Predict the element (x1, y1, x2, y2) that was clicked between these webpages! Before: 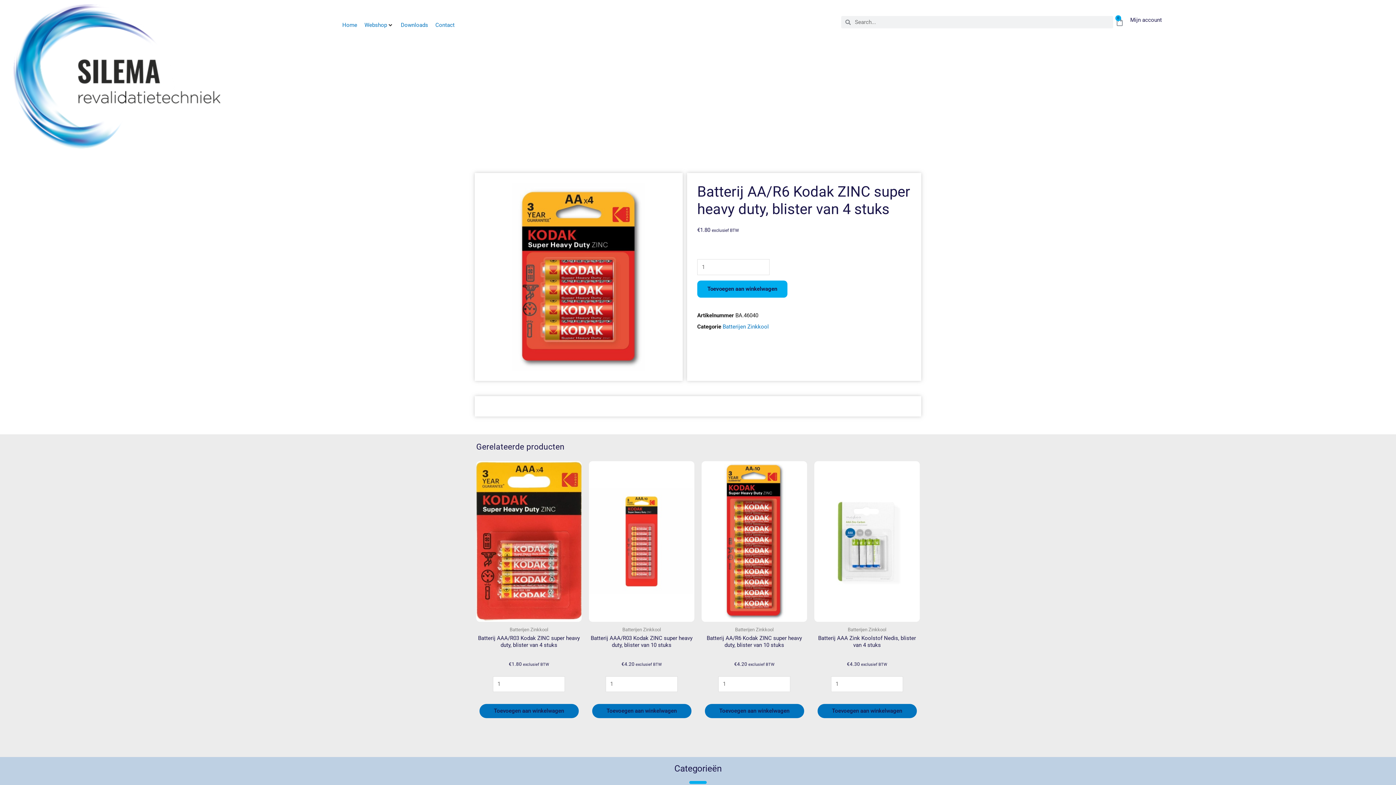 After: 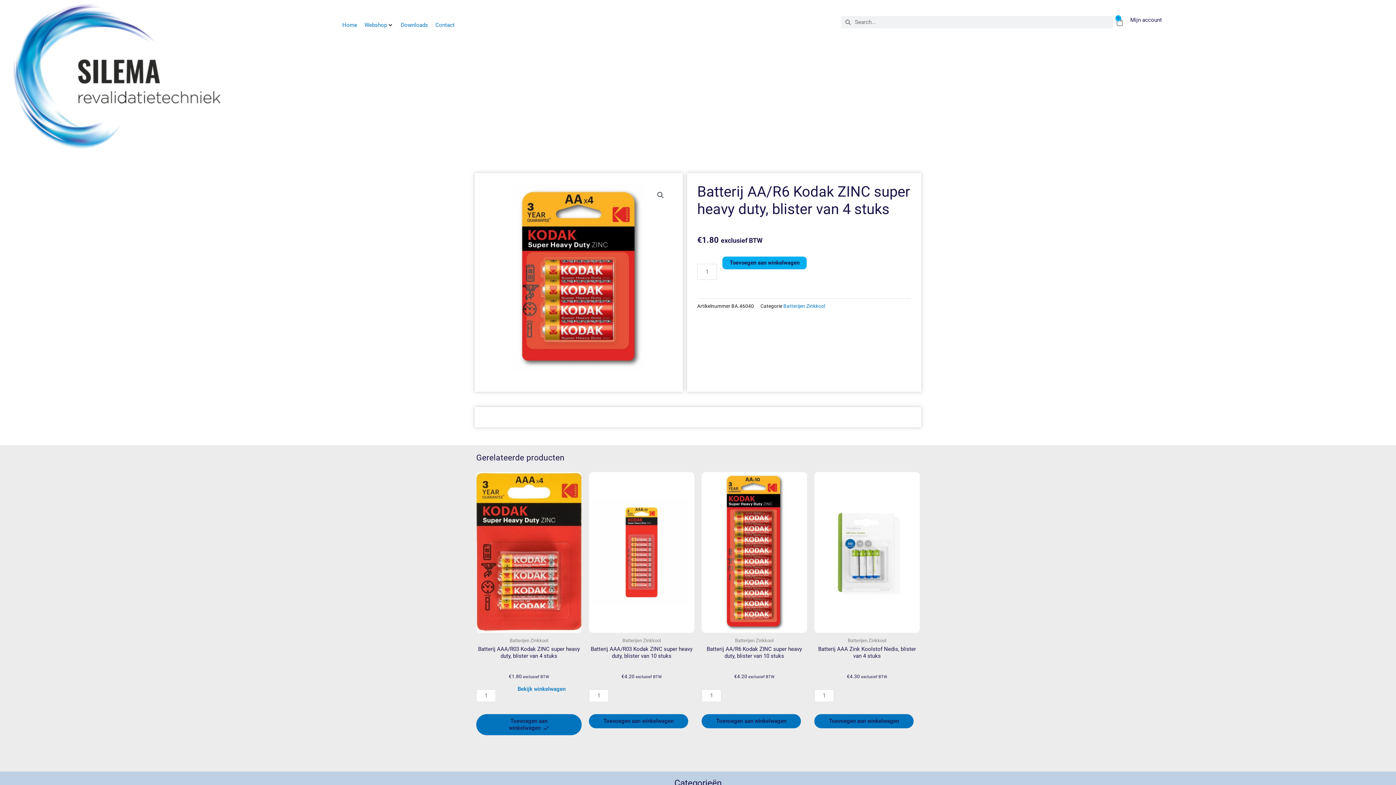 Action: label: Toevoegen aan winkelwagen bbox: (479, 704, 578, 718)